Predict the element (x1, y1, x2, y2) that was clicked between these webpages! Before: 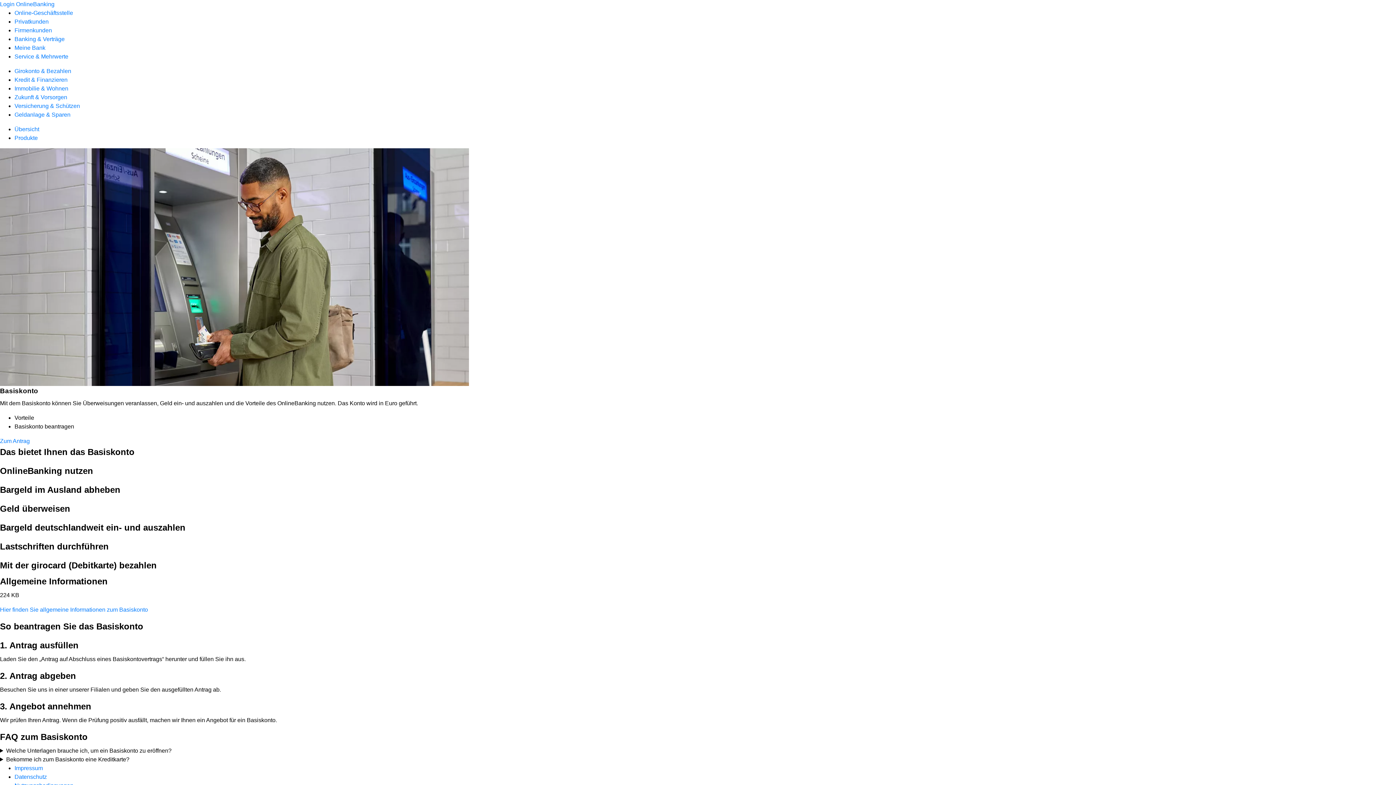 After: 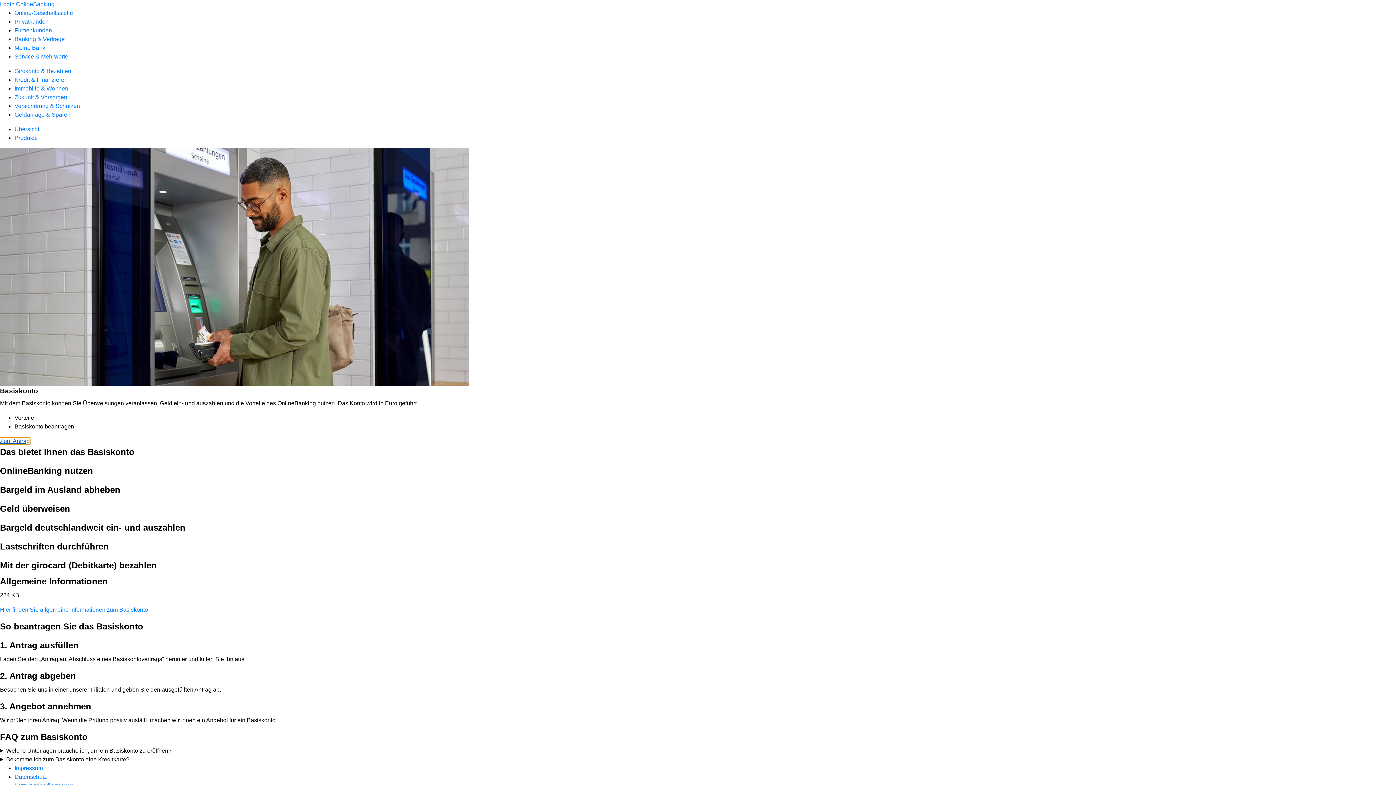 Action: label: Zum Antrag bbox: (0, 438, 29, 444)